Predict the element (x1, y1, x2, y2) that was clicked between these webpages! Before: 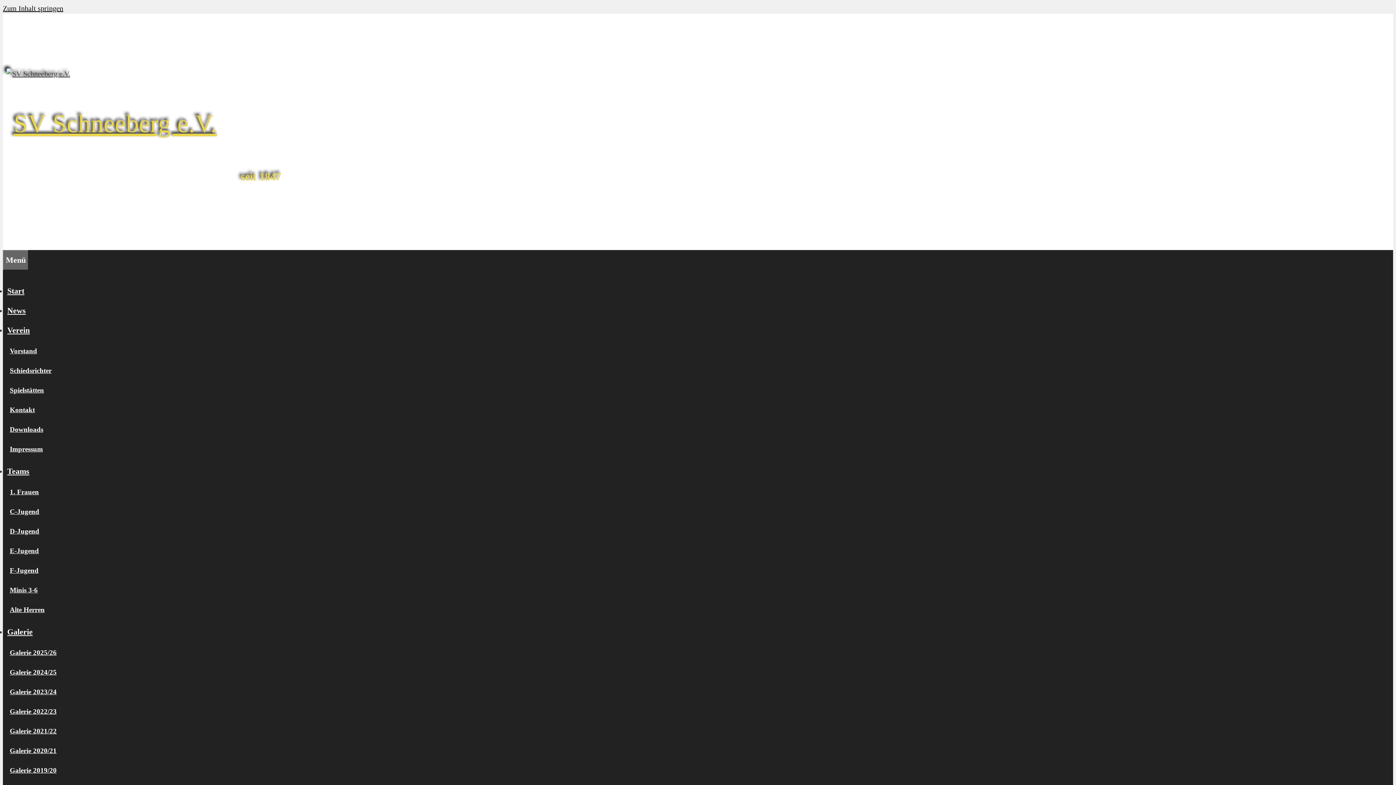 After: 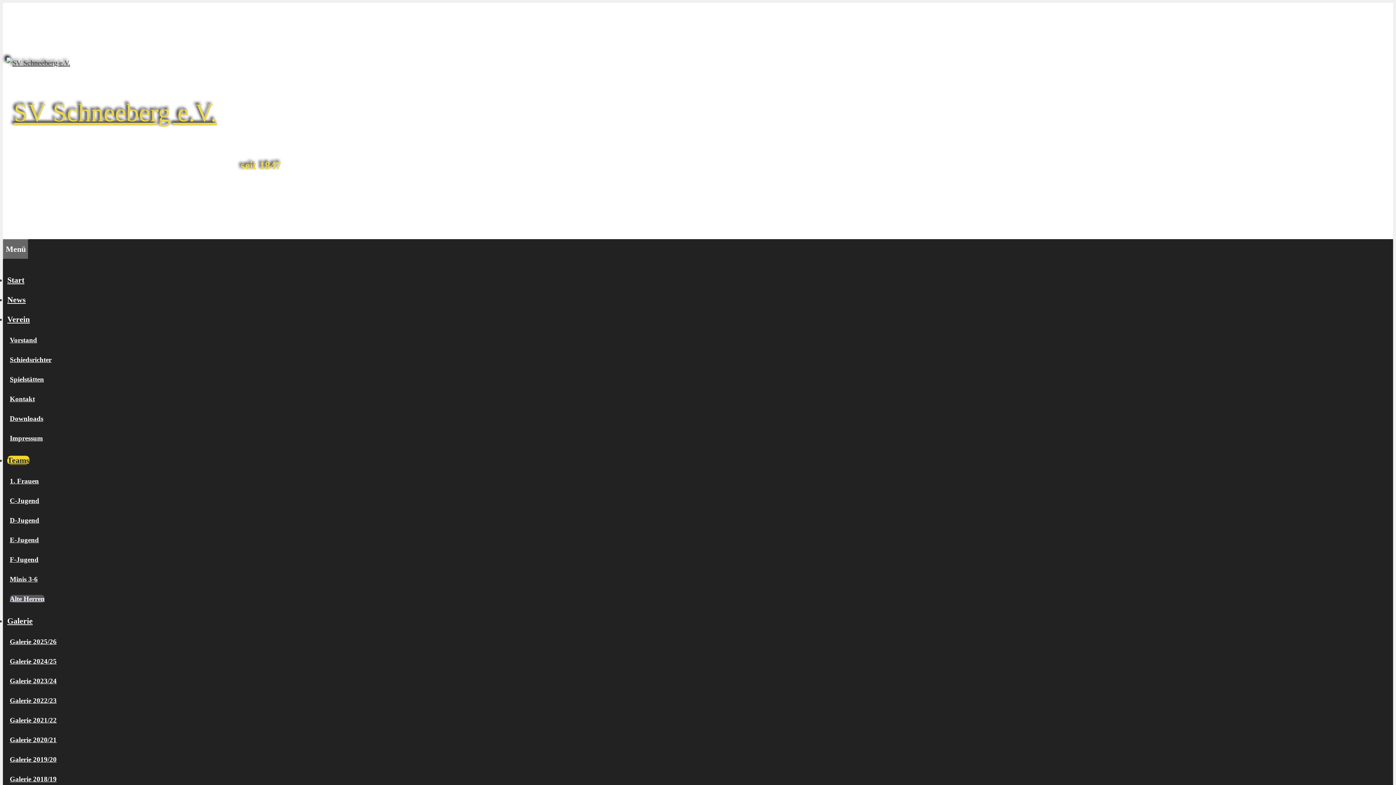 Action: bbox: (9, 606, 44, 613) label: Alte Herren